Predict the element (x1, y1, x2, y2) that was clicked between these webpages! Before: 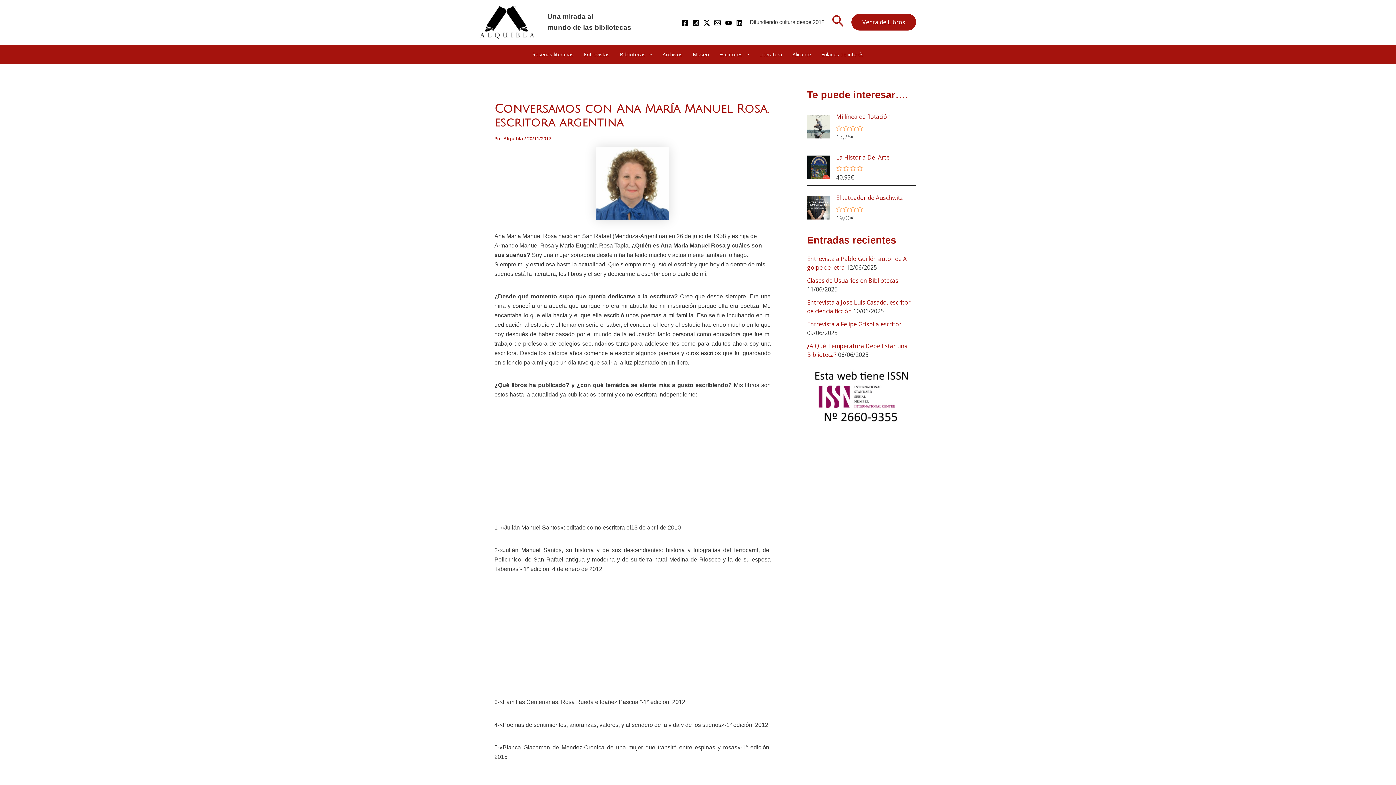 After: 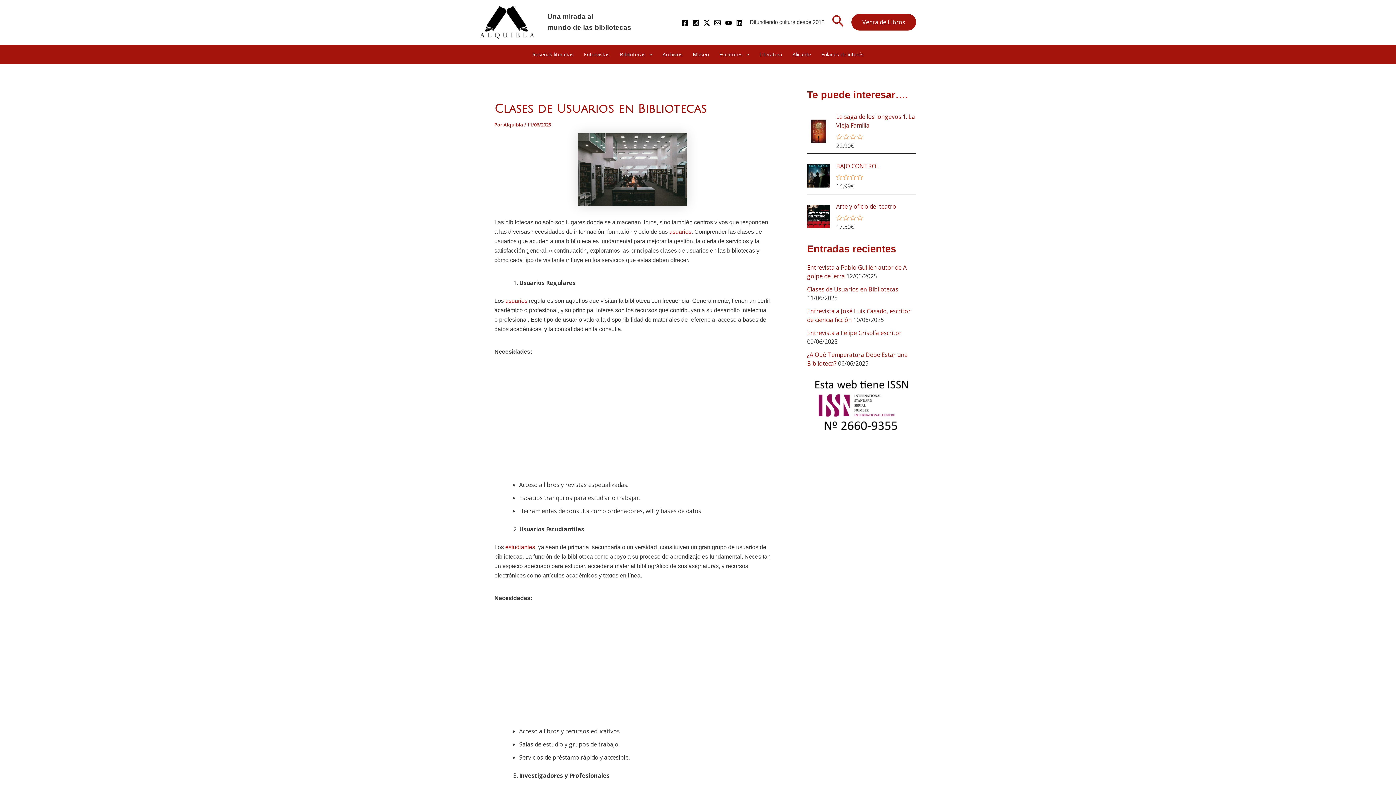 Action: bbox: (807, 276, 898, 284) label: Clases de Usuarios en Bibliotecas